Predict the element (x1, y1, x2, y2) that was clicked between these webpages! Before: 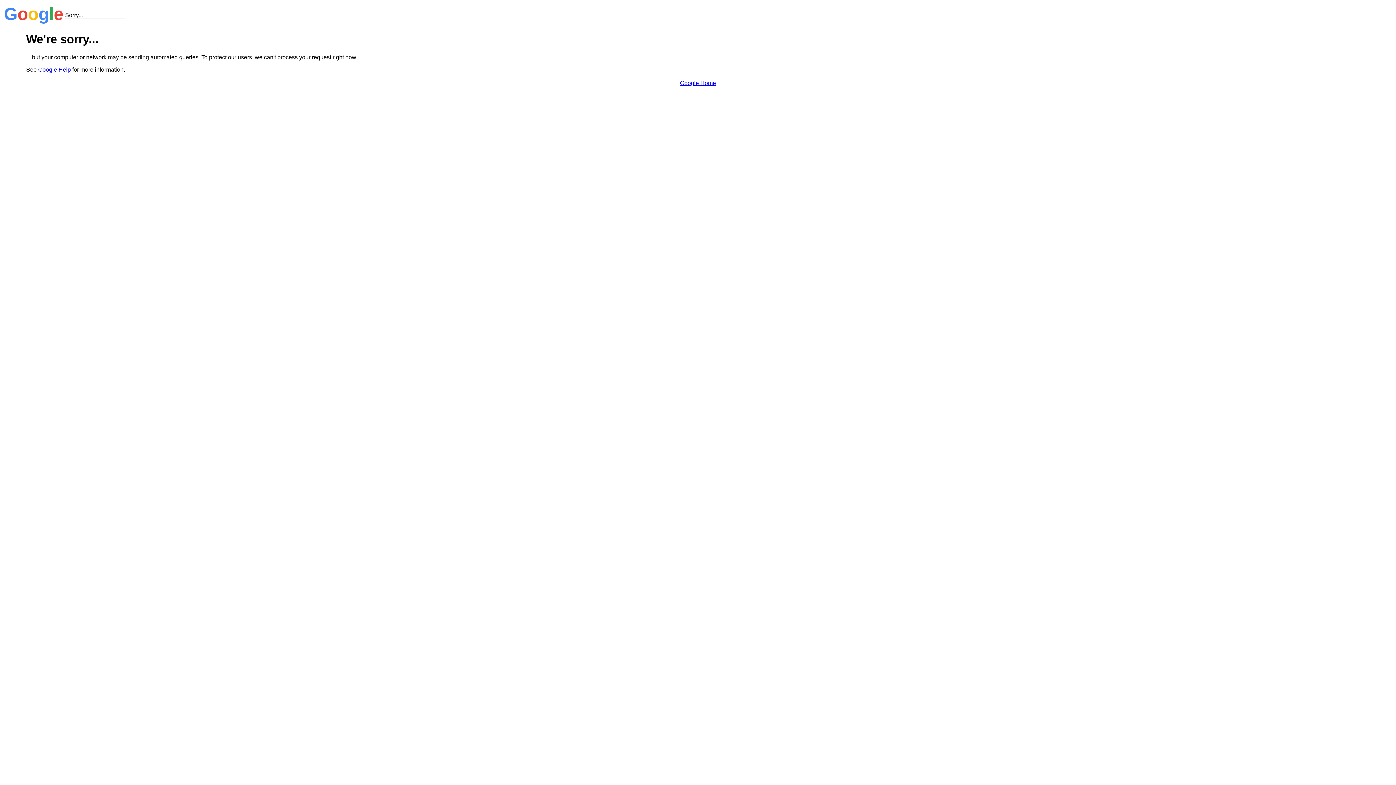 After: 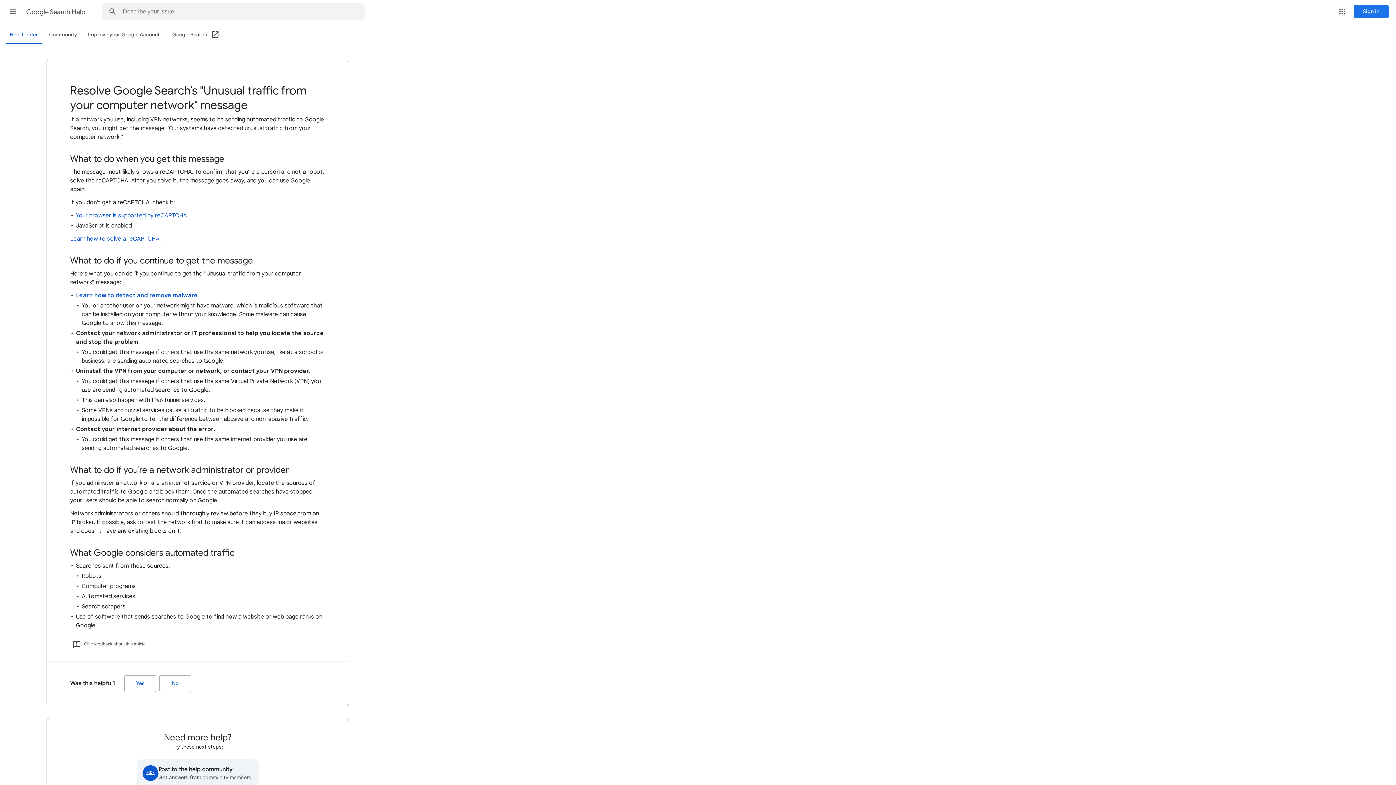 Action: label: Google Help bbox: (38, 66, 70, 72)